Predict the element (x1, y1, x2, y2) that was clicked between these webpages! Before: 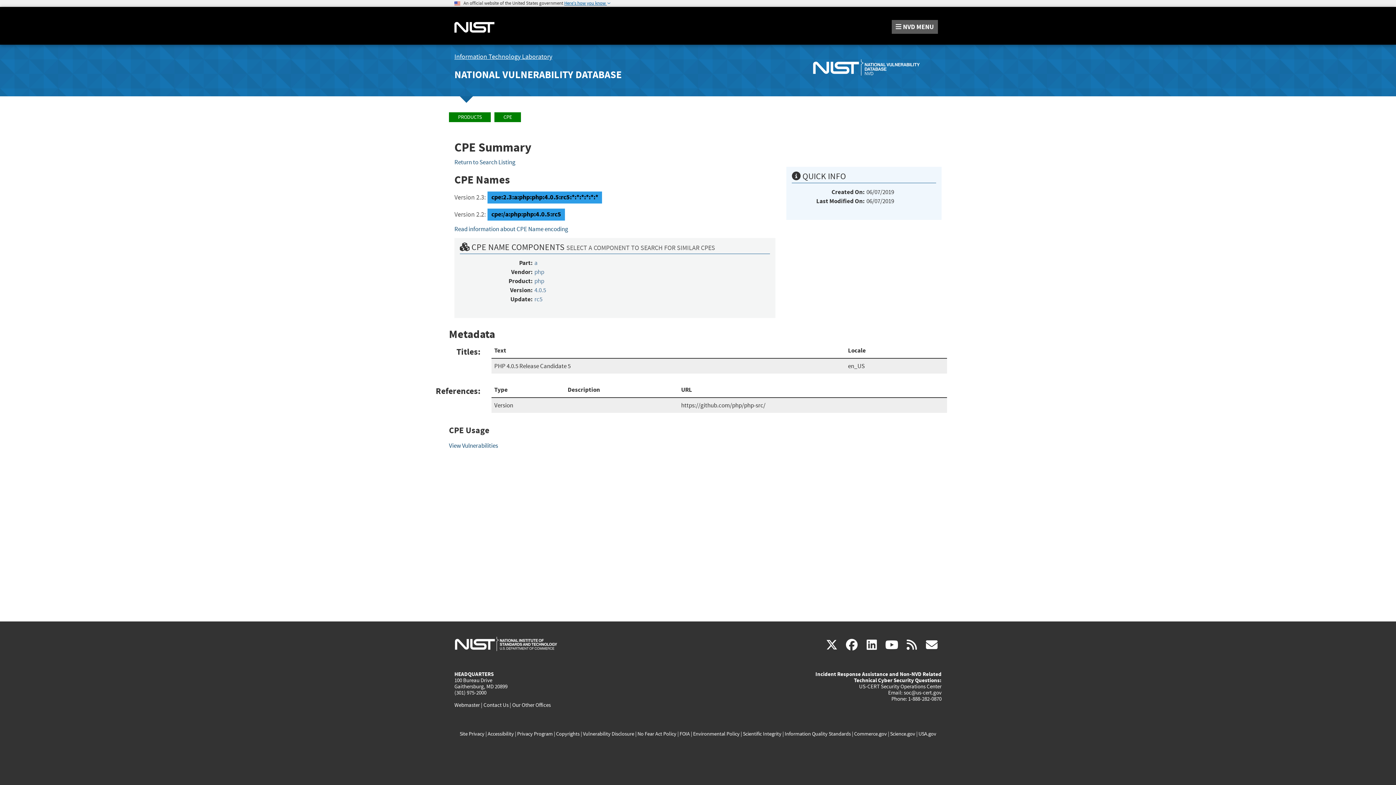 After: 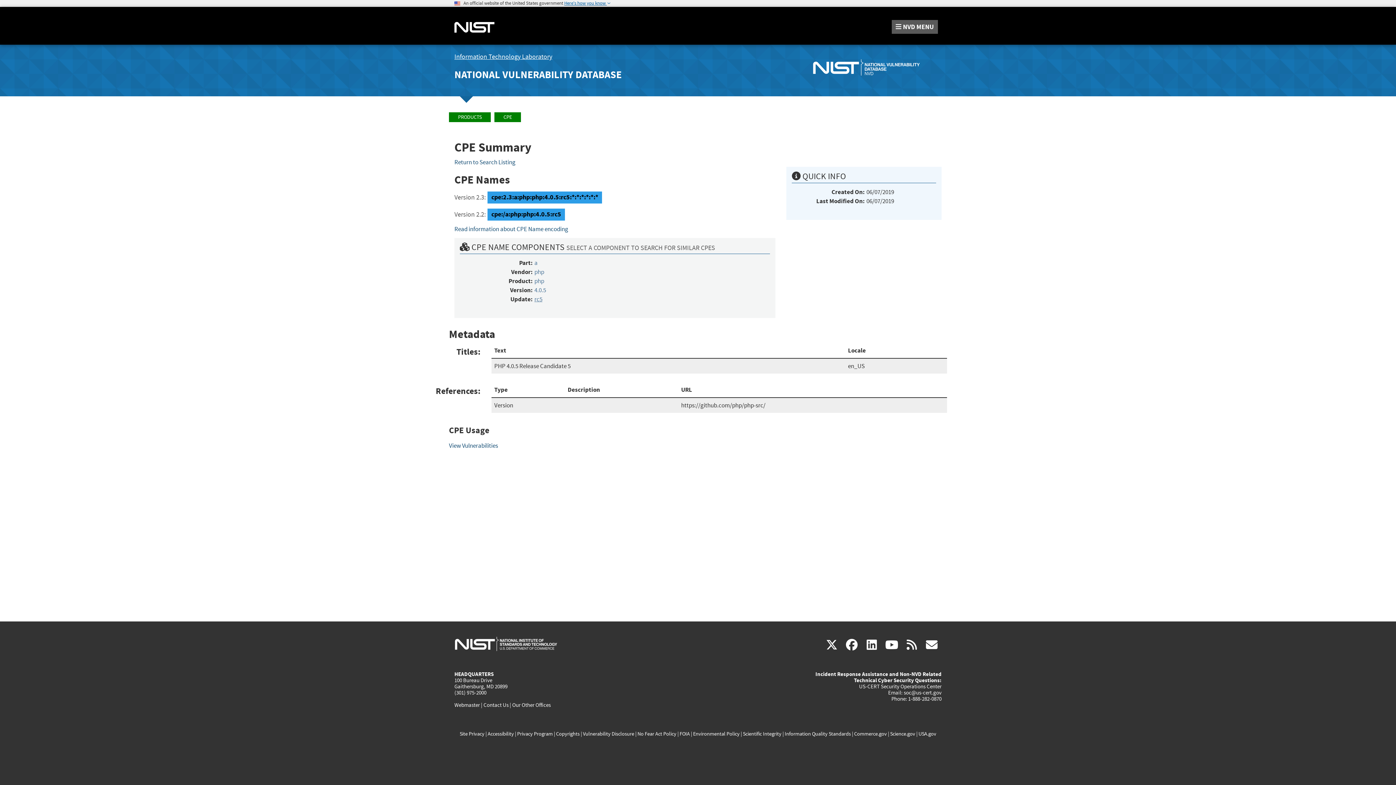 Action: bbox: (534, 295, 542, 303) label: rc5